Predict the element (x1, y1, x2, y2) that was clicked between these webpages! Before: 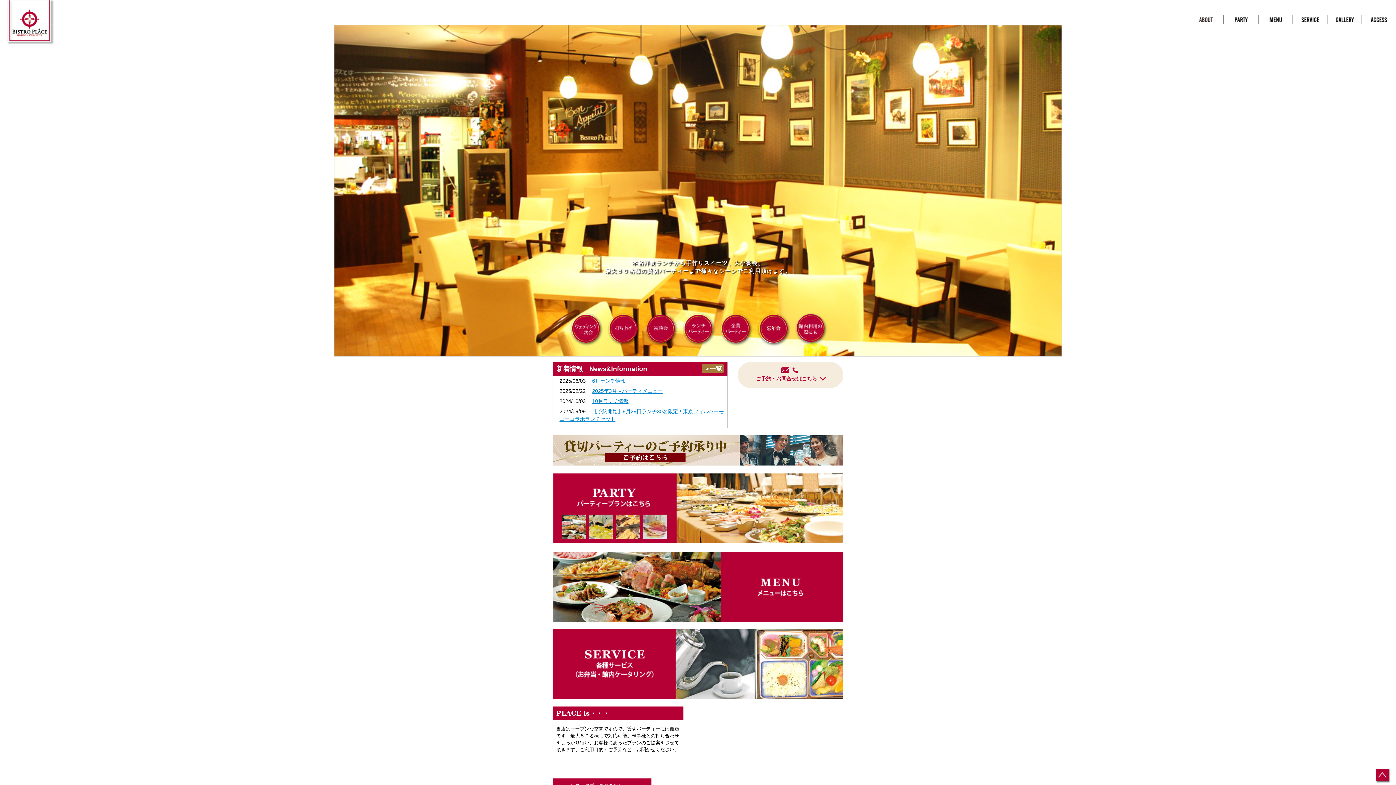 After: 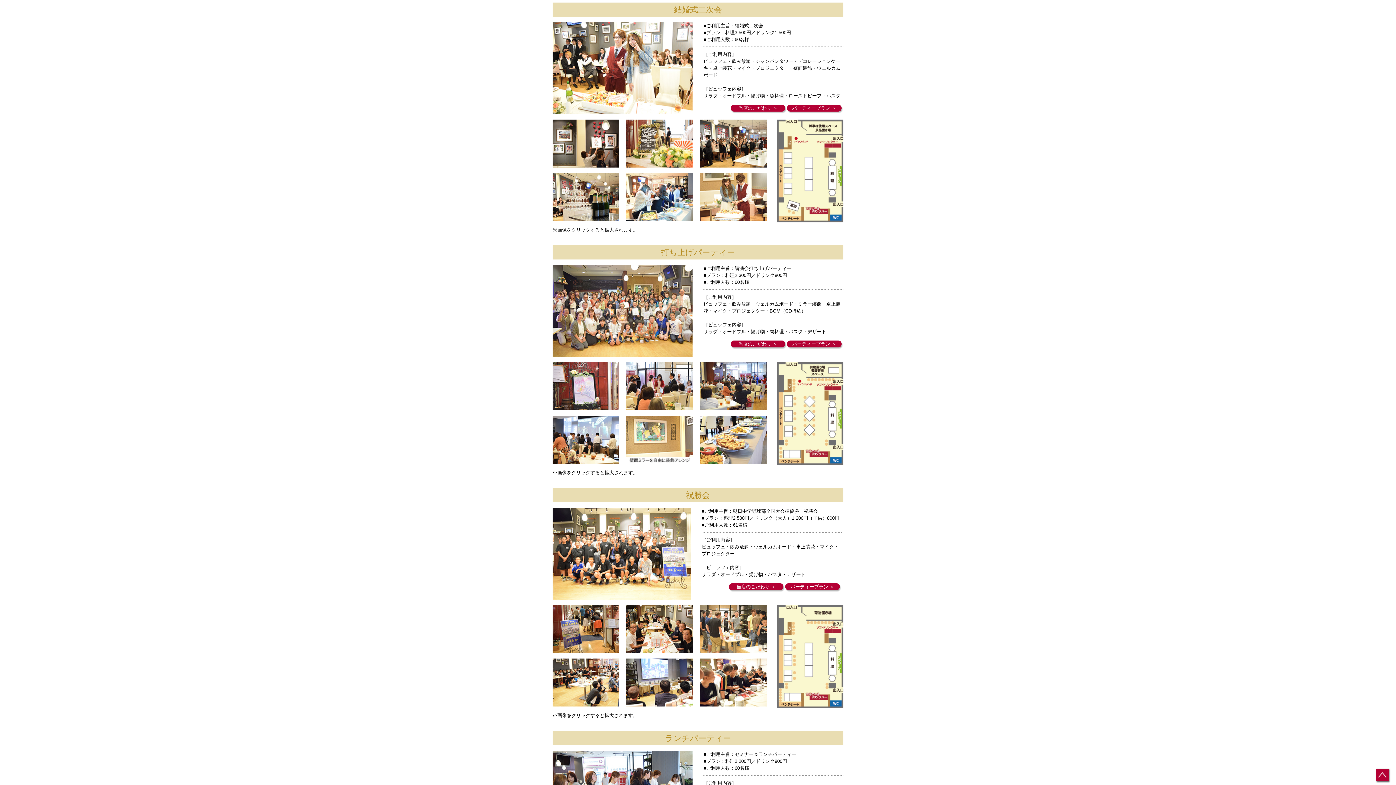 Action: bbox: (568, 314, 604, 320)